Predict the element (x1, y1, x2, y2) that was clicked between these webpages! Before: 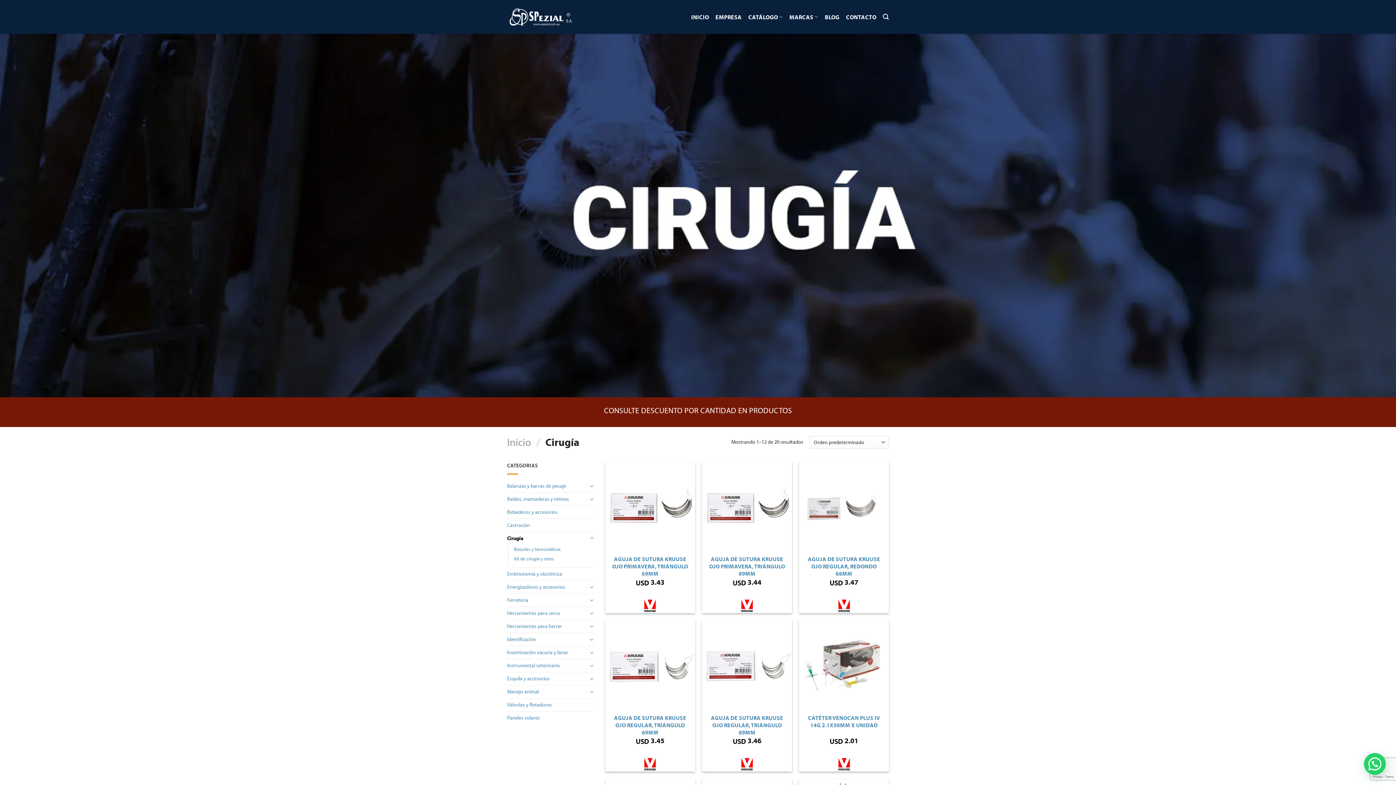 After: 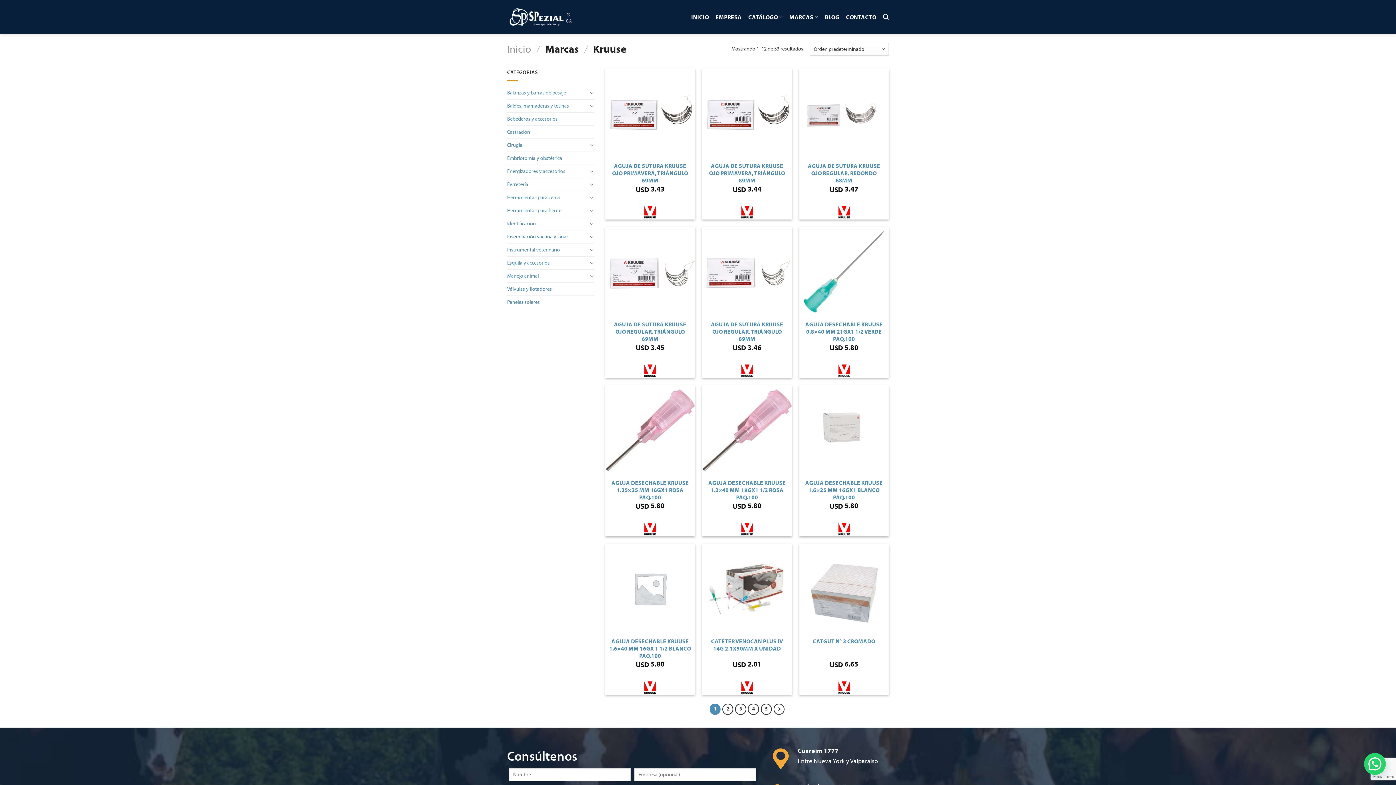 Action: bbox: (836, 757, 851, 772)